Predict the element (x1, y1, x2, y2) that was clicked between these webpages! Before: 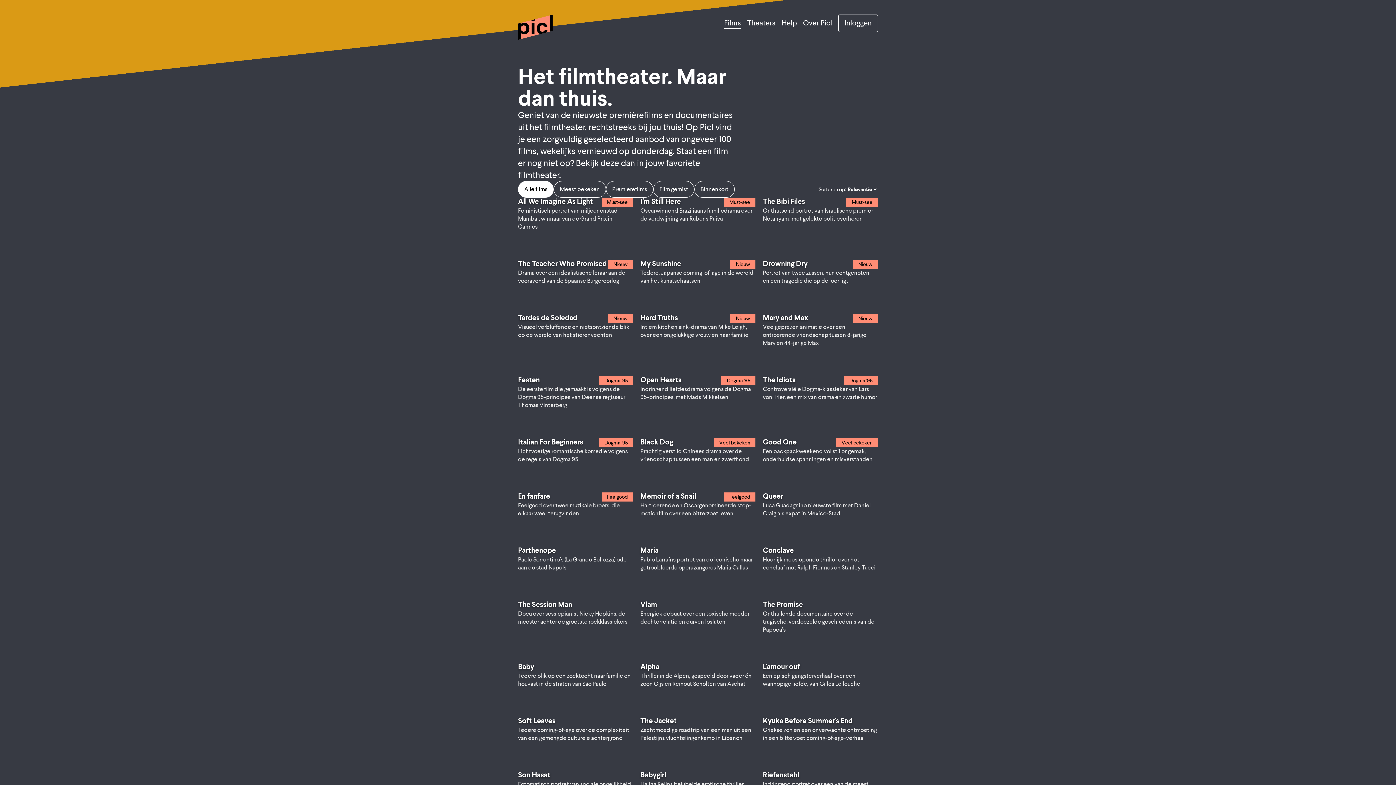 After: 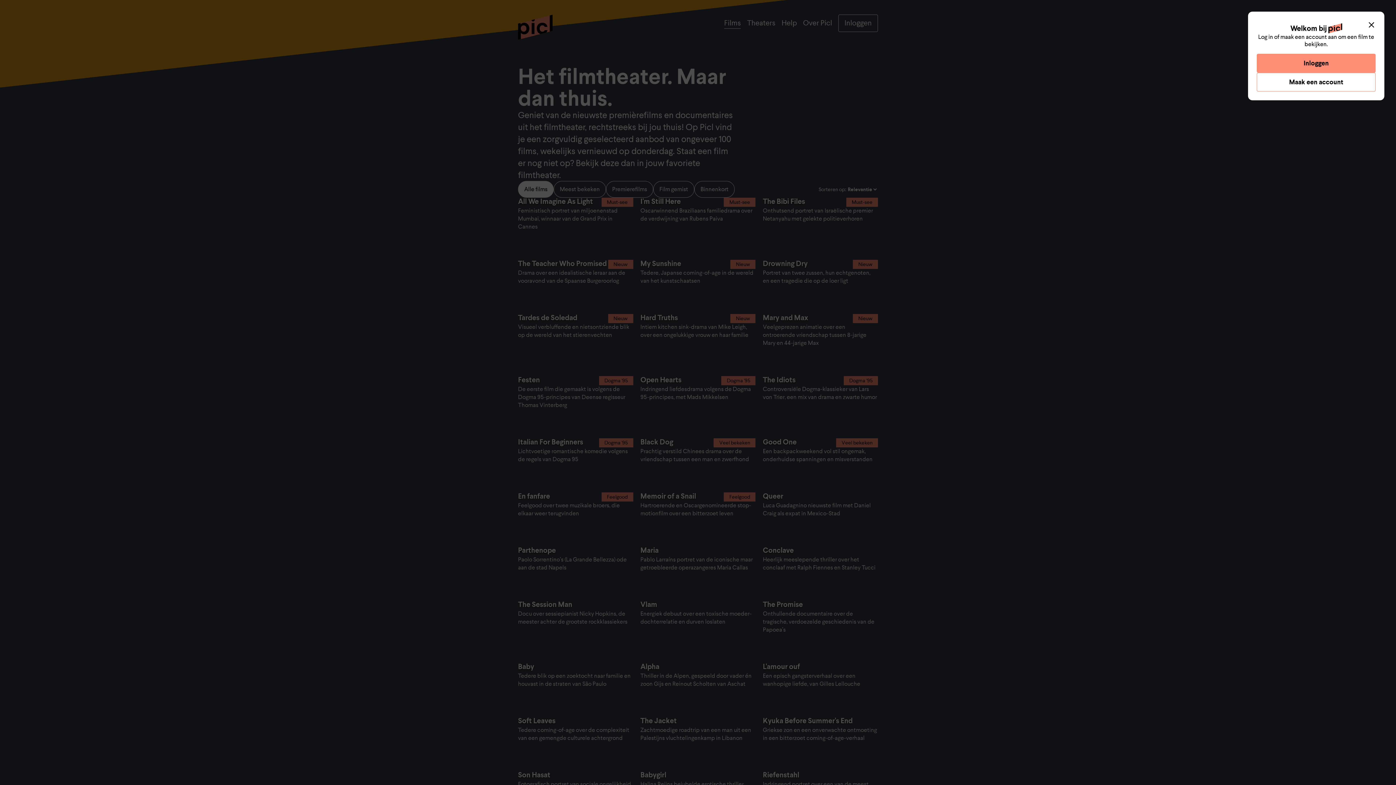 Action: bbox: (838, 14, 878, 32) label: Inloggen